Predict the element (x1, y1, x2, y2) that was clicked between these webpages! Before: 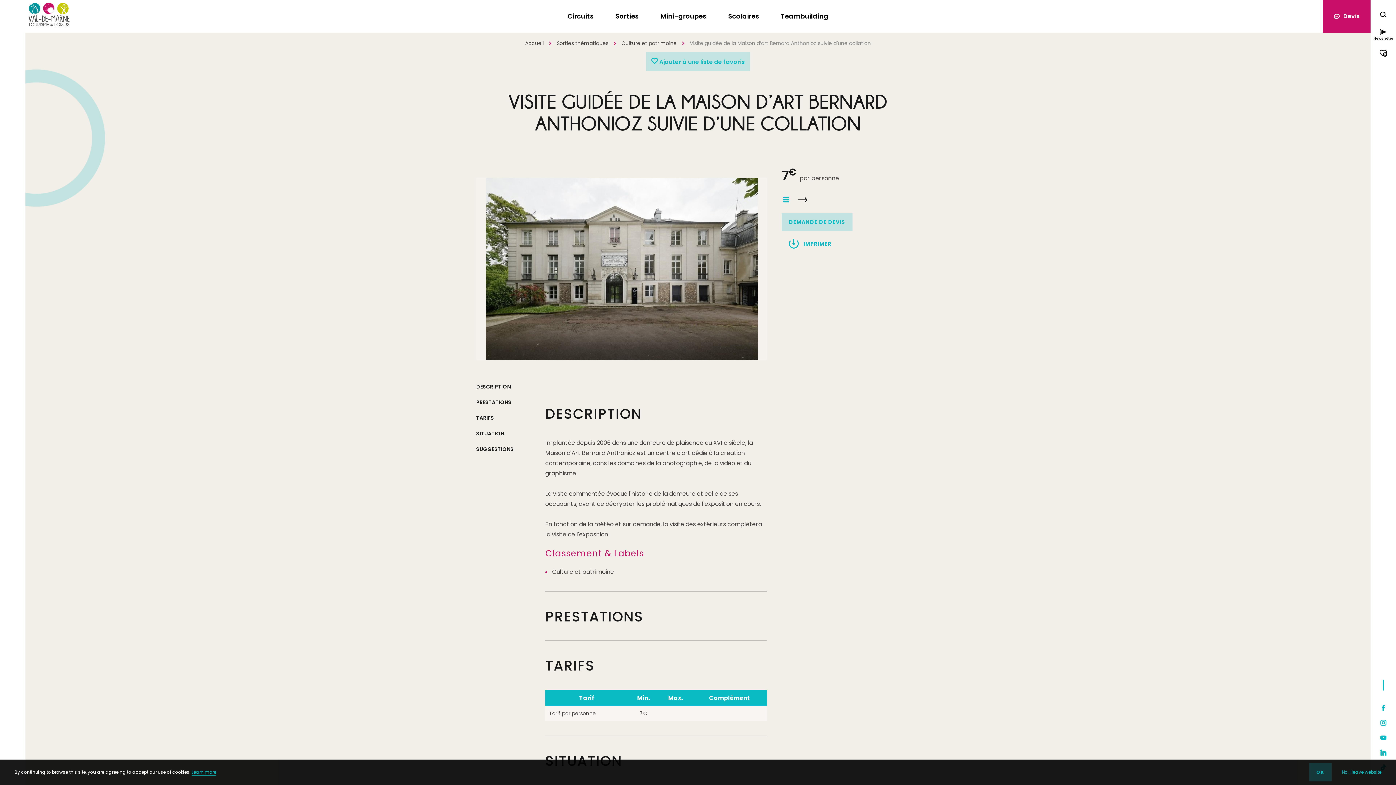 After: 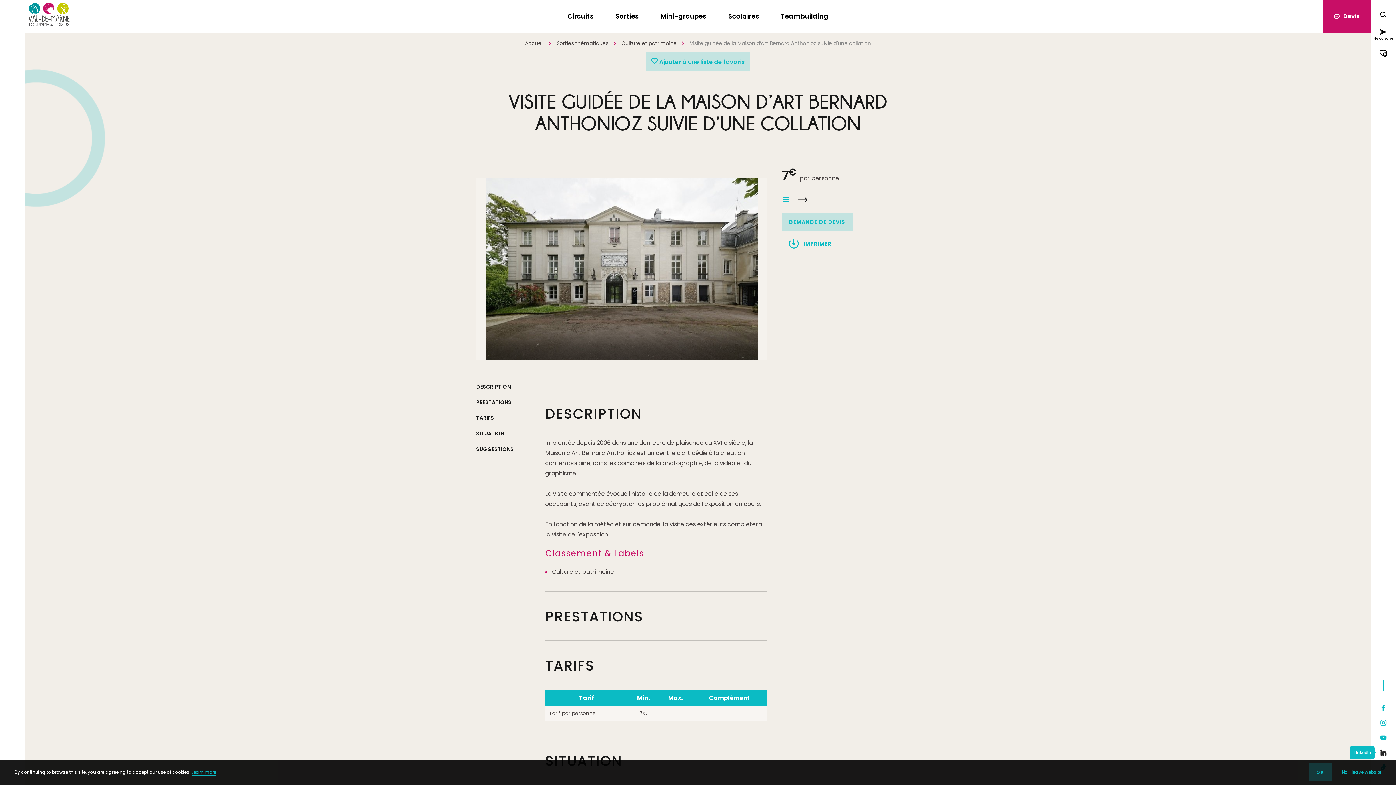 Action: label: LinkedIn bbox: (1376, 748, 1390, 757)